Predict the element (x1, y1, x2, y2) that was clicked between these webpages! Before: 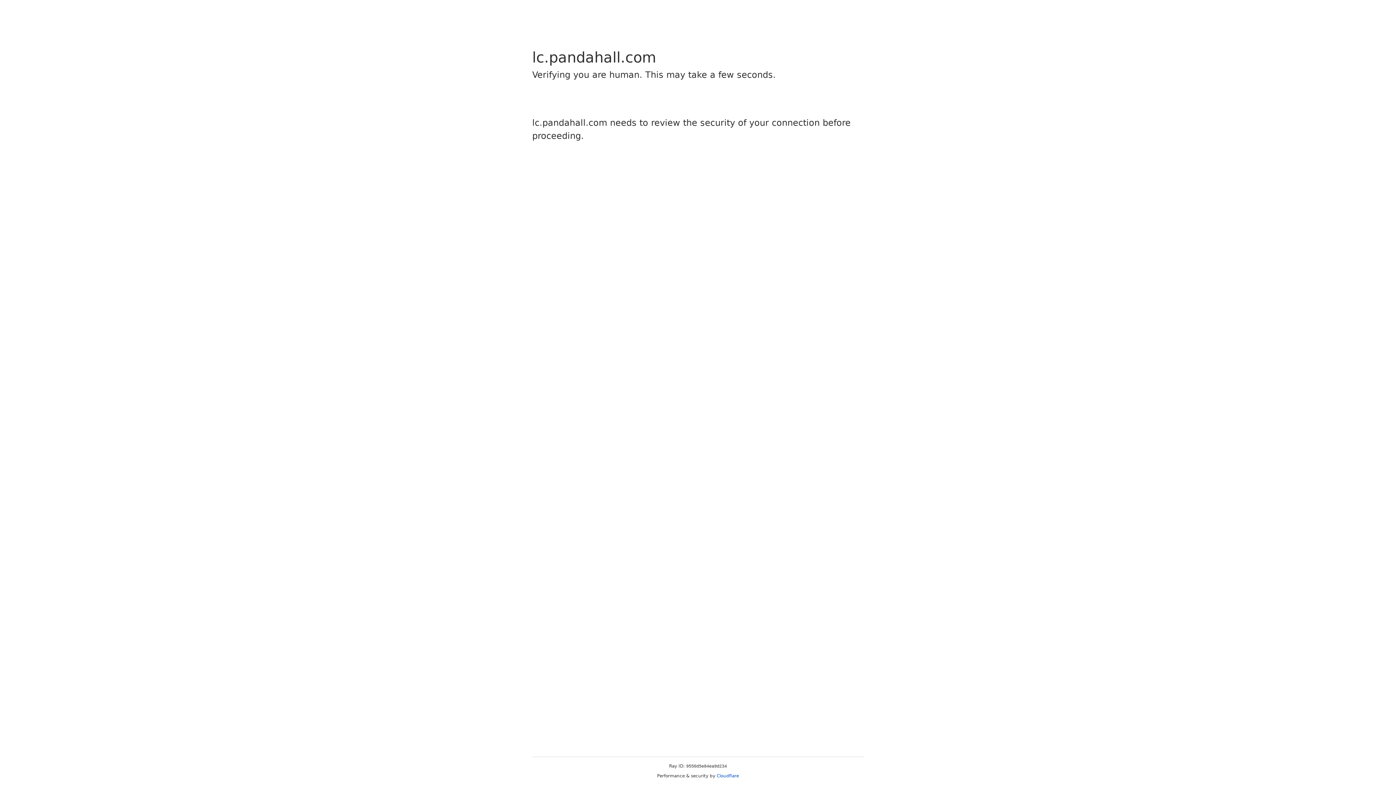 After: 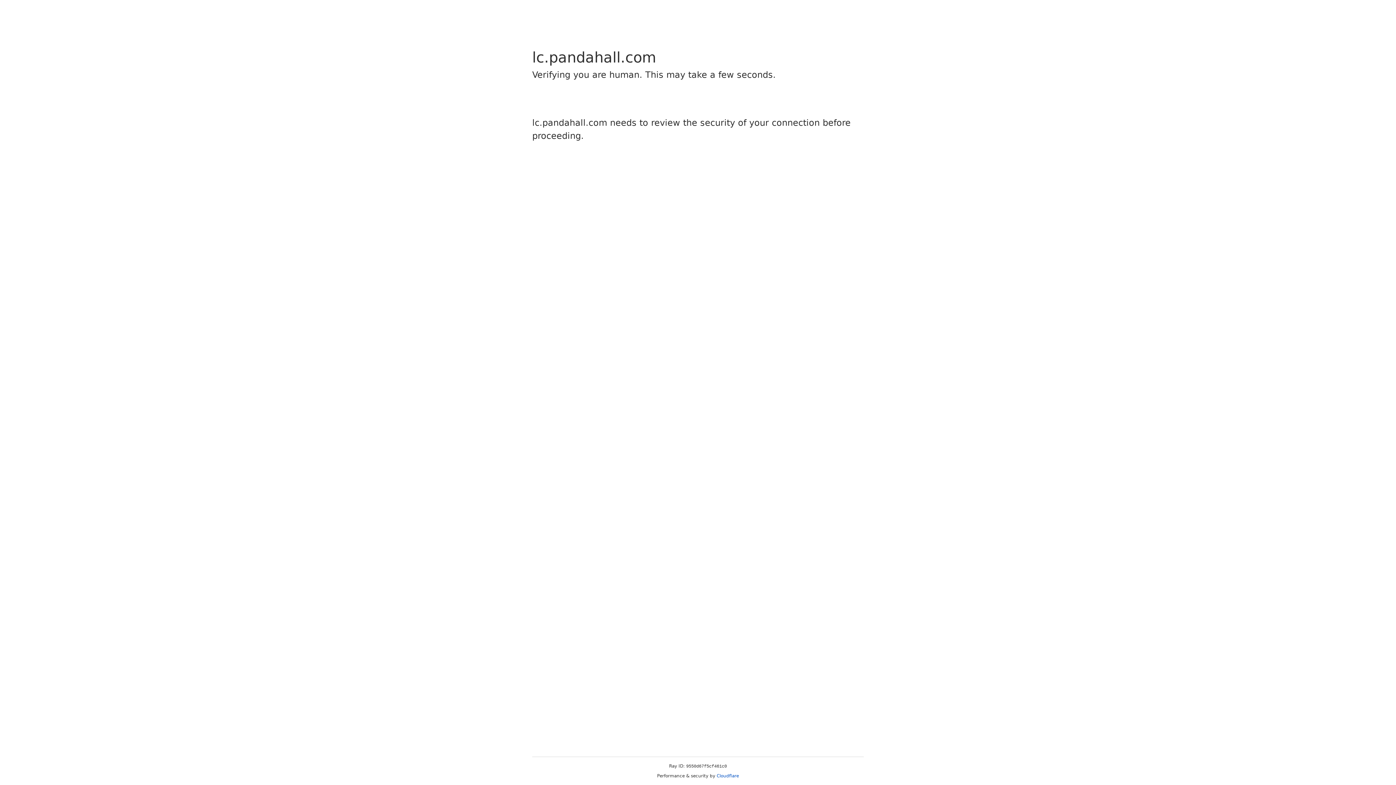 Action: label: Cloudflare bbox: (716, 773, 739, 778)